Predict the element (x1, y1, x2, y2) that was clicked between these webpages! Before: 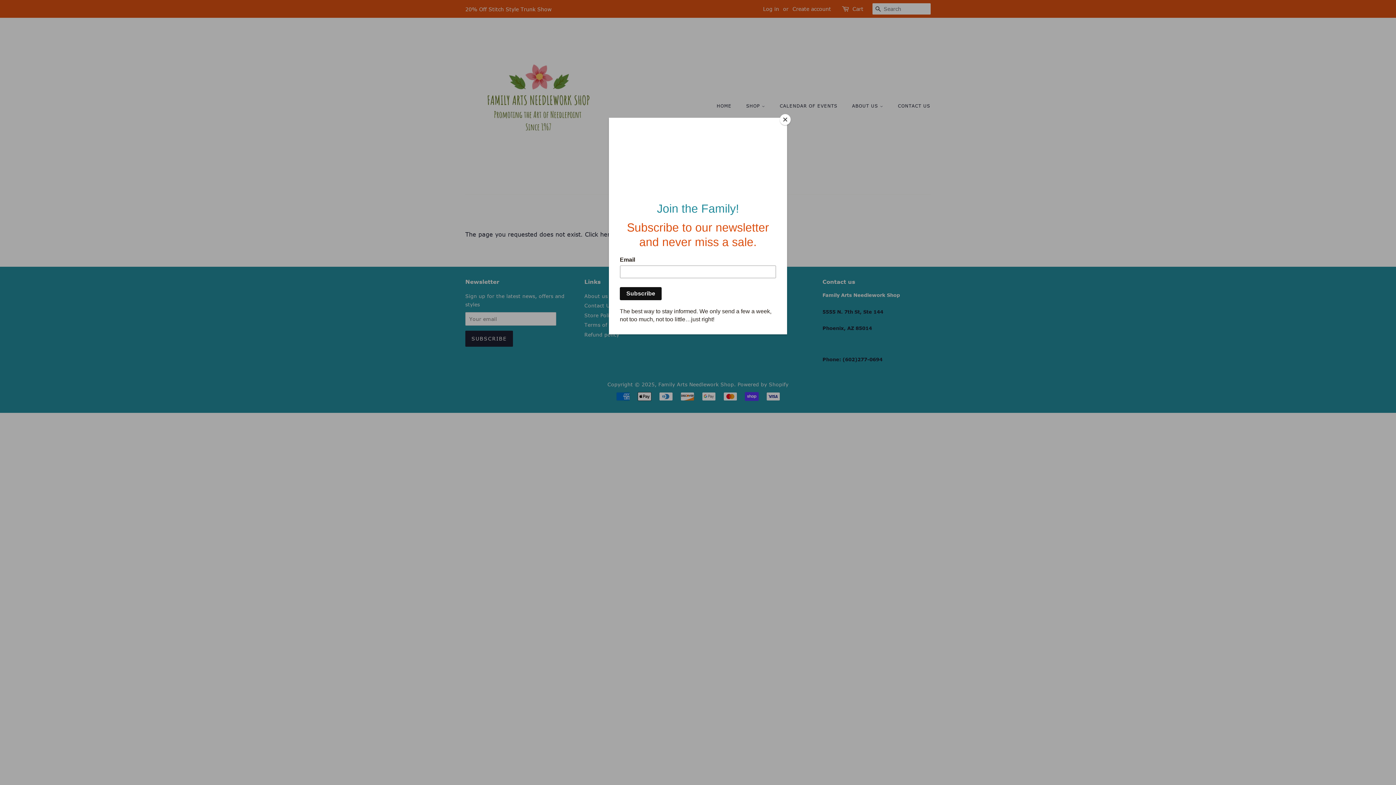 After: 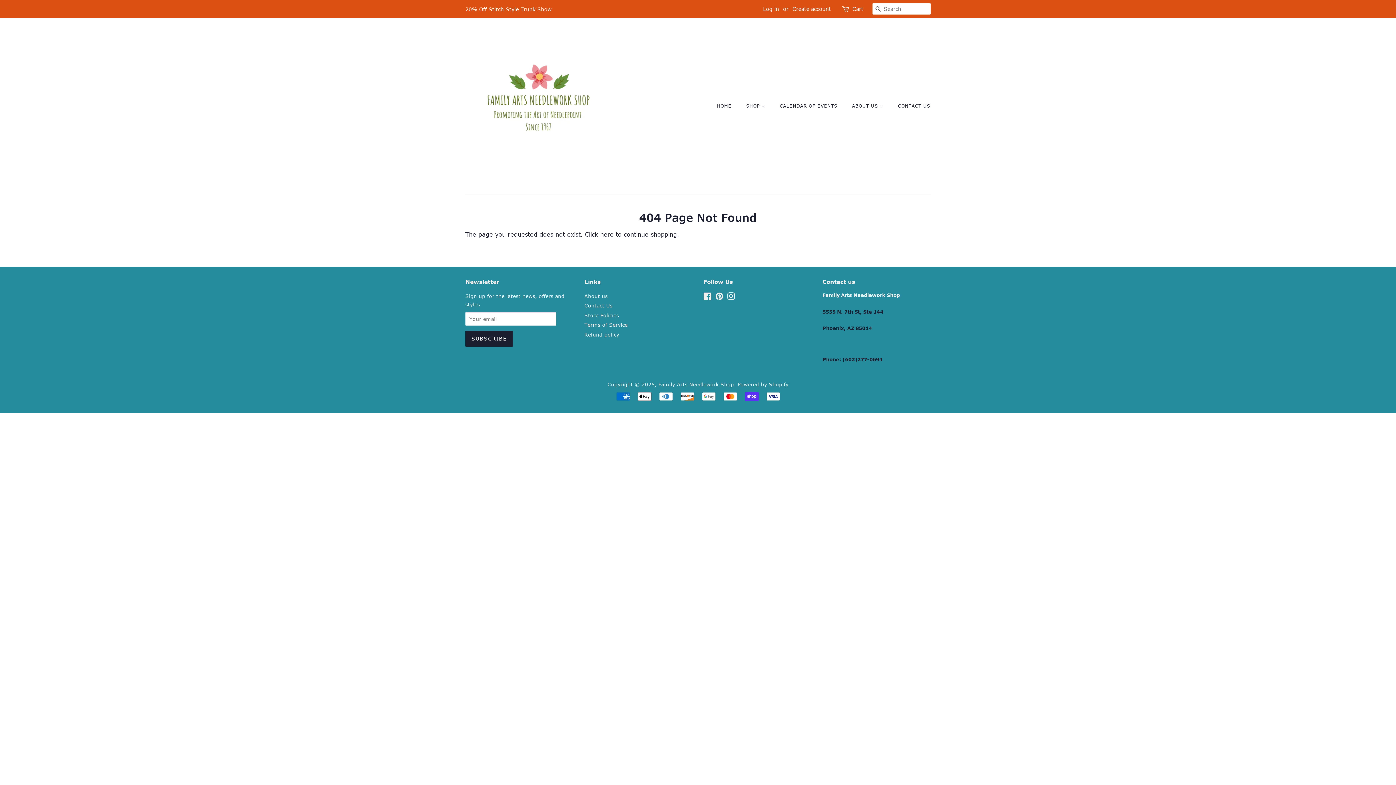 Action: bbox: (780, 114, 790, 125) label: Close